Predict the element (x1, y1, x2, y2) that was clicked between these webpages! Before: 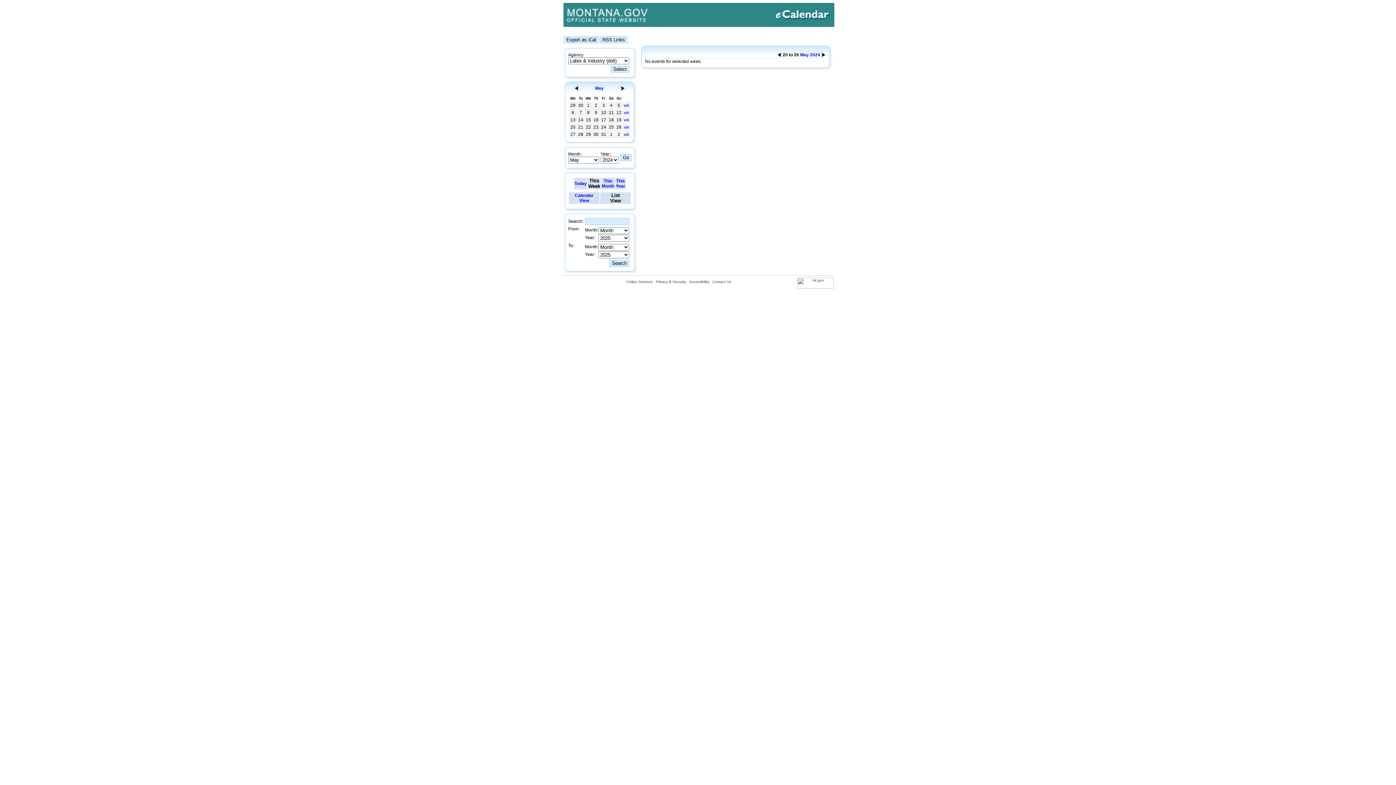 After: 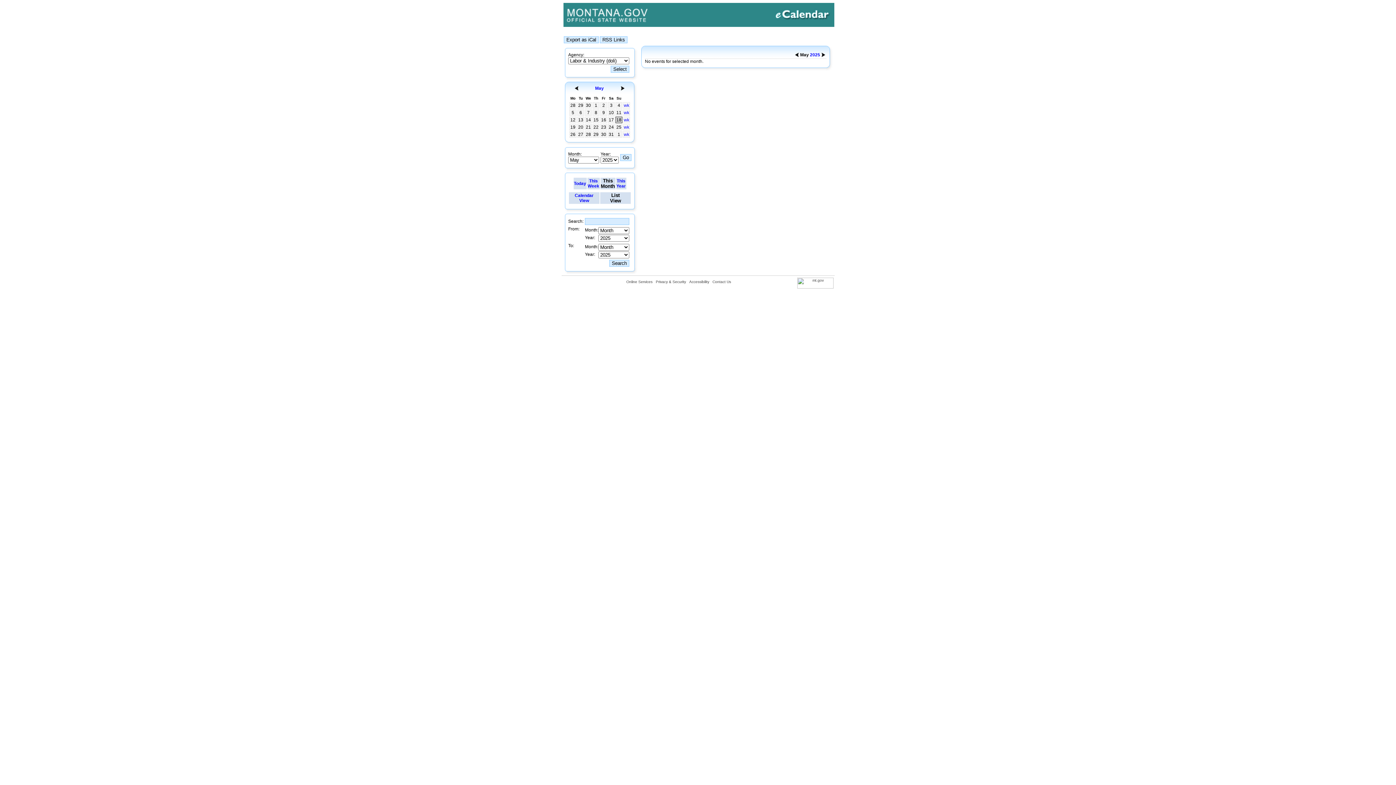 Action: label: This
Month bbox: (601, 178, 614, 188)